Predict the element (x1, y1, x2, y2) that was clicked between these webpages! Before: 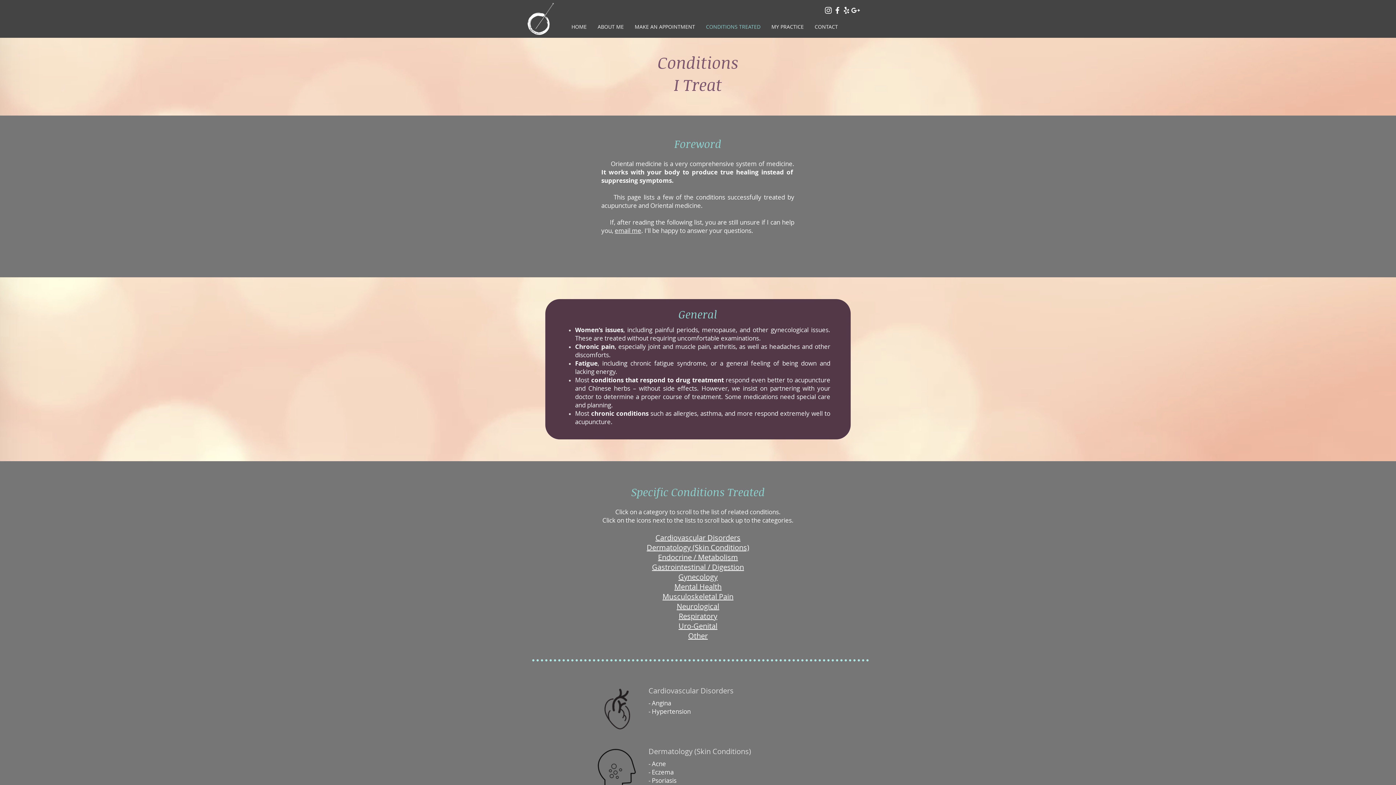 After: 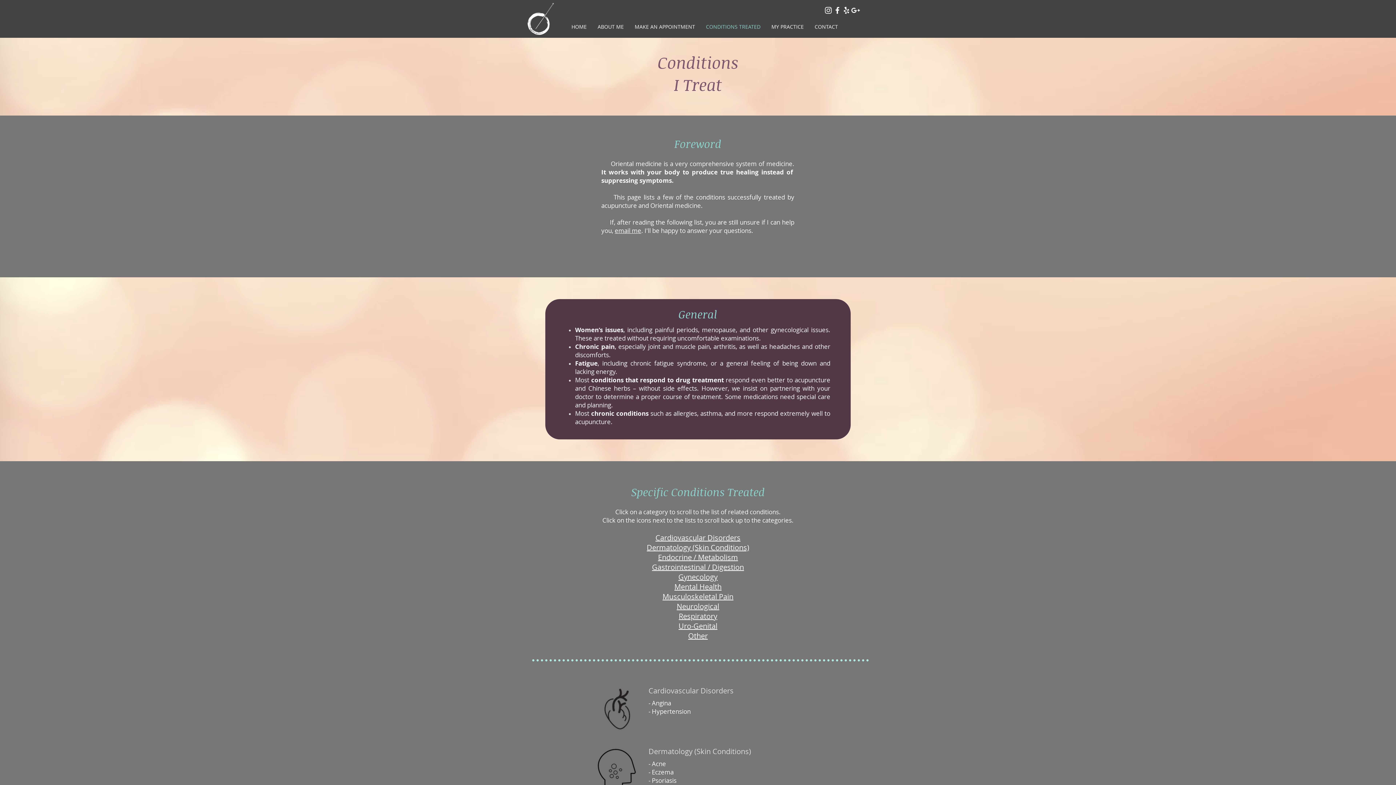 Action: label: White Instagram Icon bbox: (824, 5, 833, 14)